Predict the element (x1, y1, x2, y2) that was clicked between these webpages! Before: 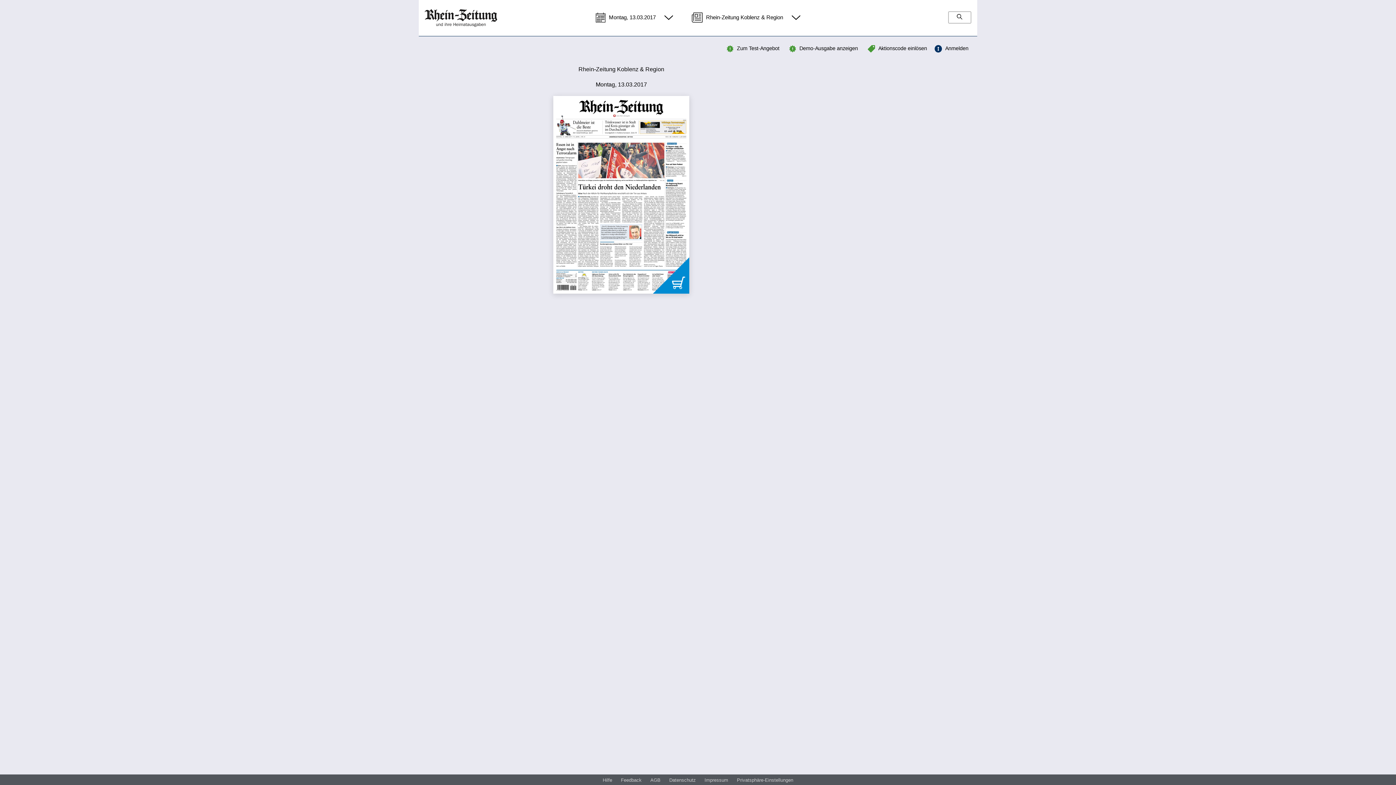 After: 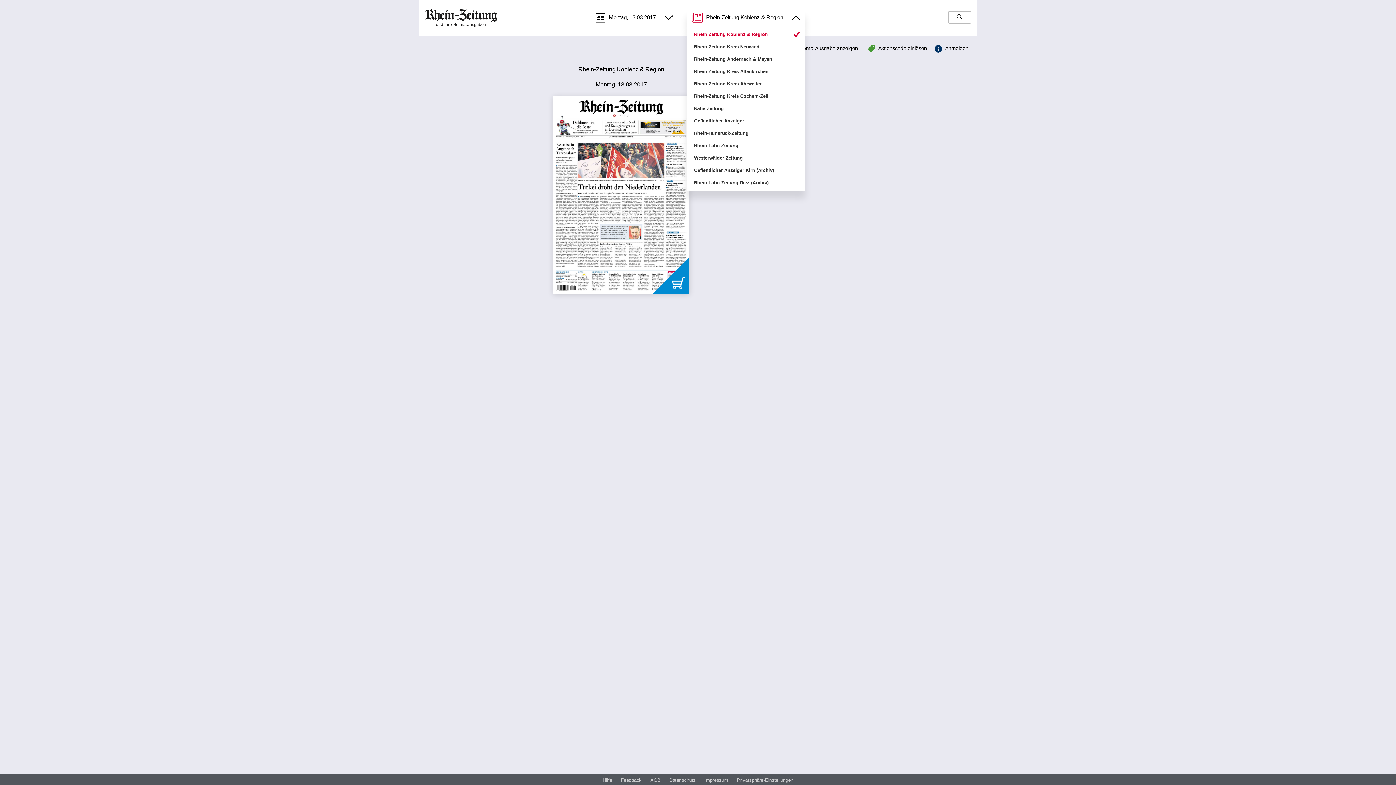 Action: bbox: (686, 9, 805, 26) label:  Rhein-Zeitung Koblenz & Region 